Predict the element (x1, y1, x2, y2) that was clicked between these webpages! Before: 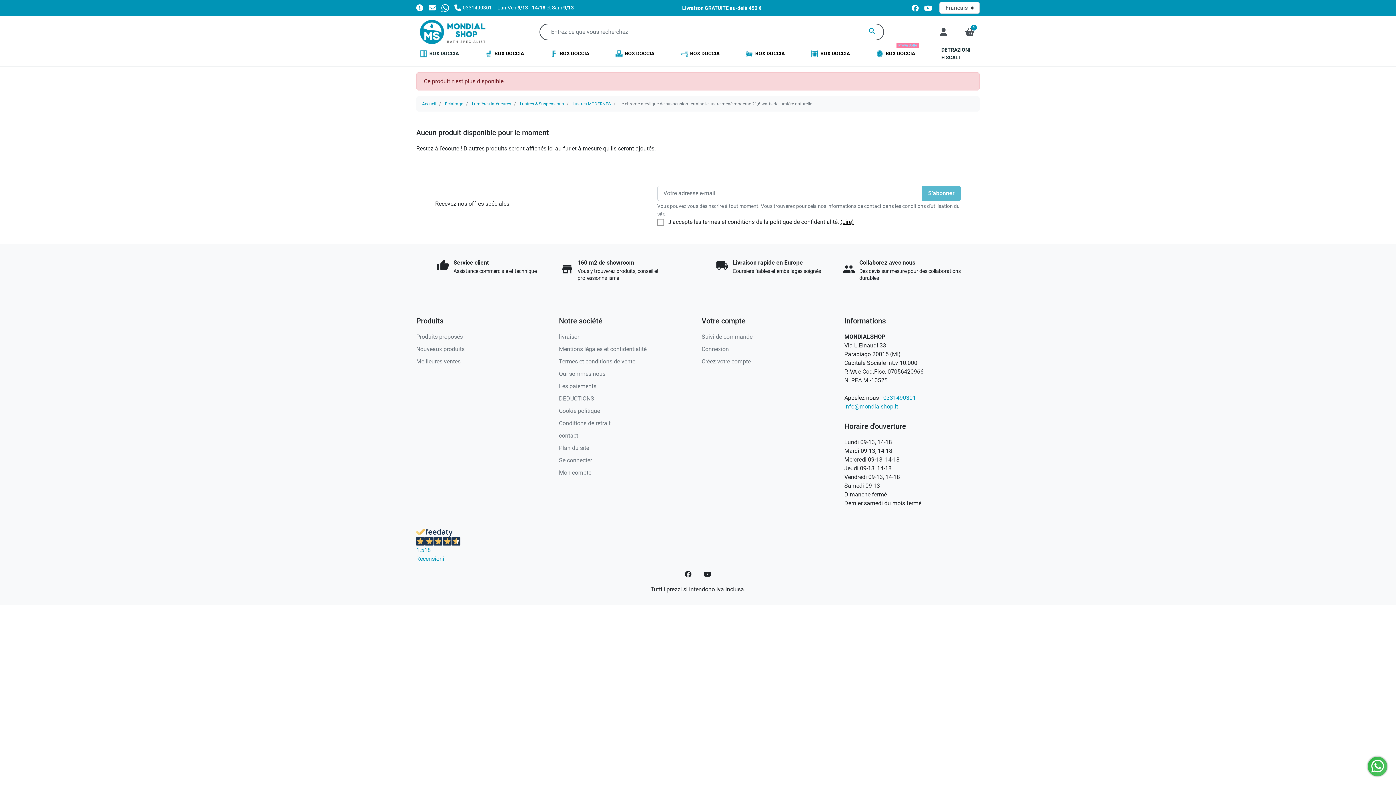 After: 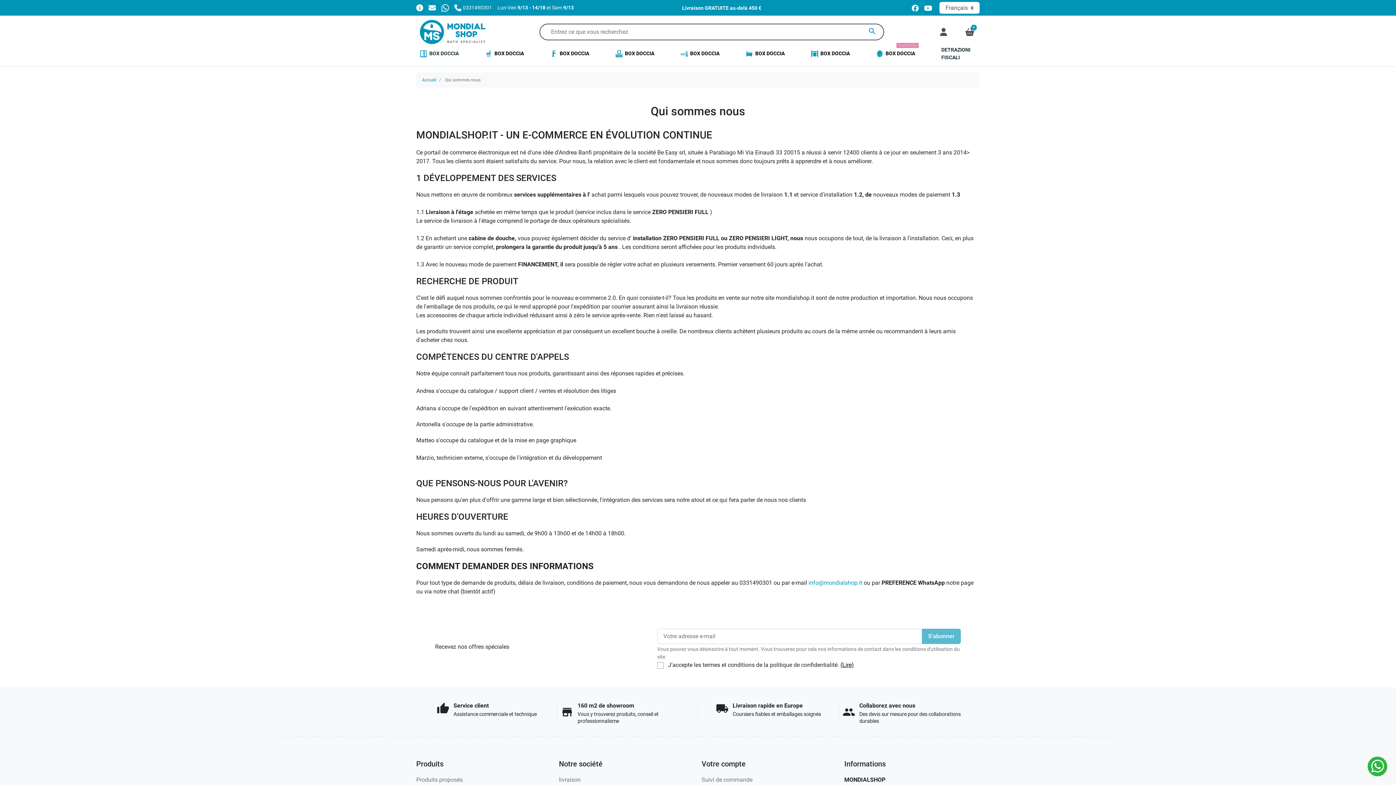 Action: bbox: (559, 370, 605, 377) label: Qui sommes nous